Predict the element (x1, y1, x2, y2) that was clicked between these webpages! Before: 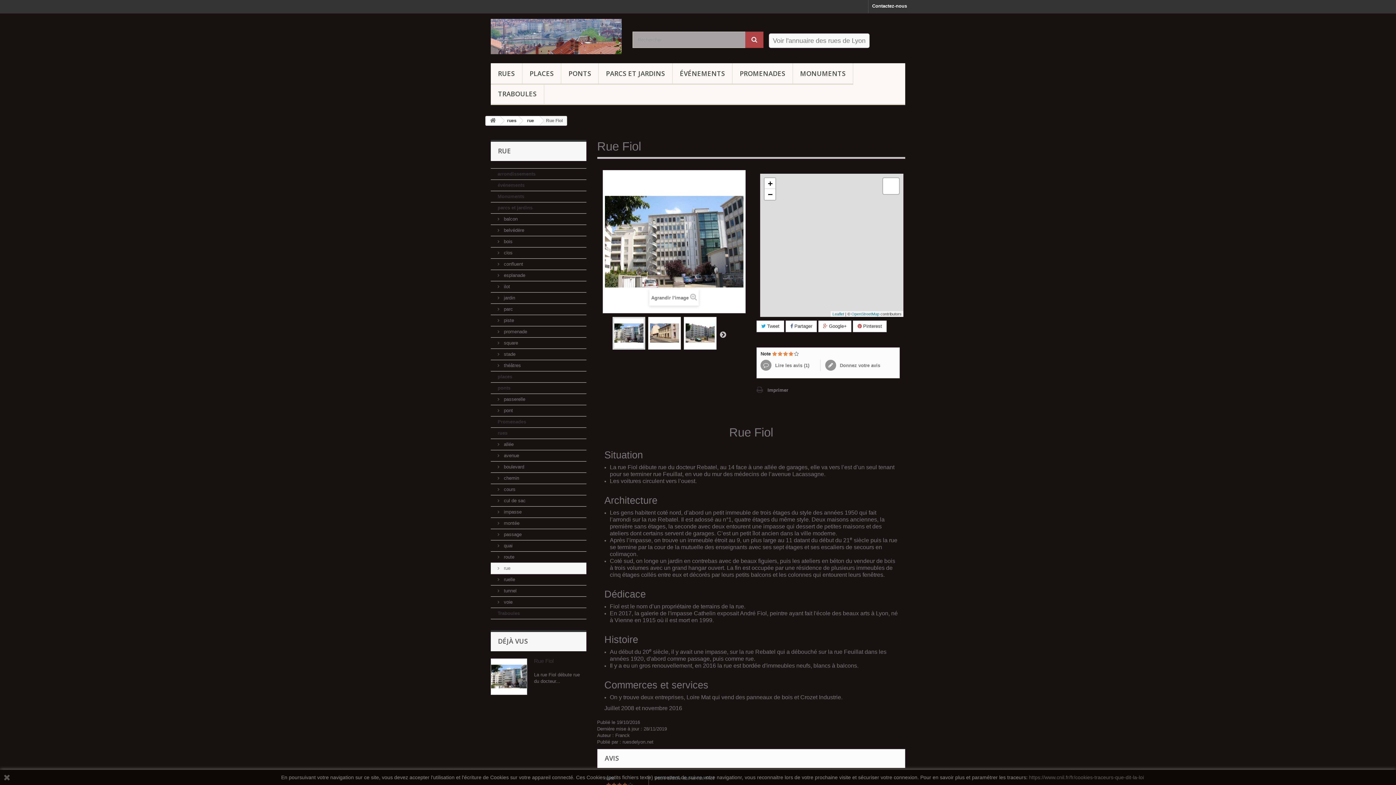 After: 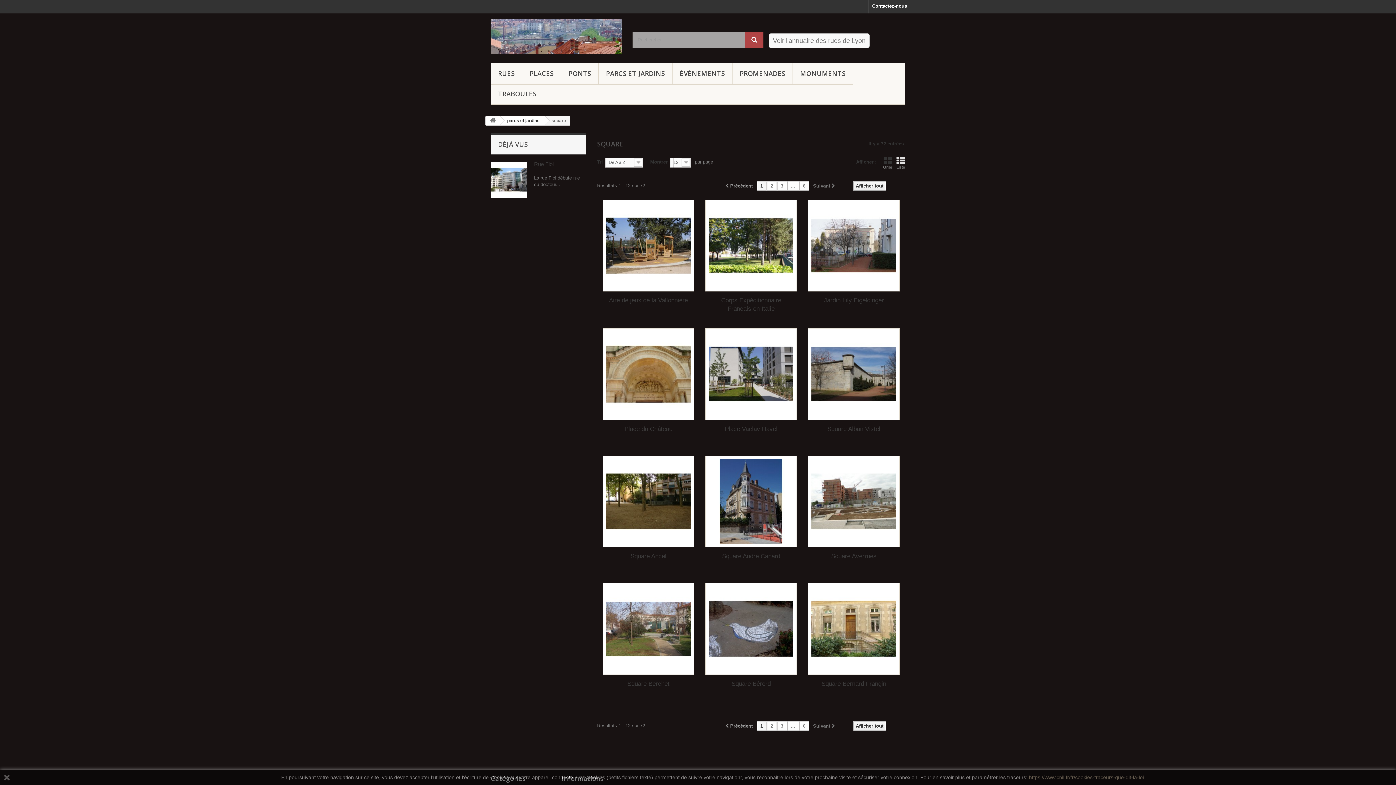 Action: bbox: (490, 337, 586, 349) label:  square